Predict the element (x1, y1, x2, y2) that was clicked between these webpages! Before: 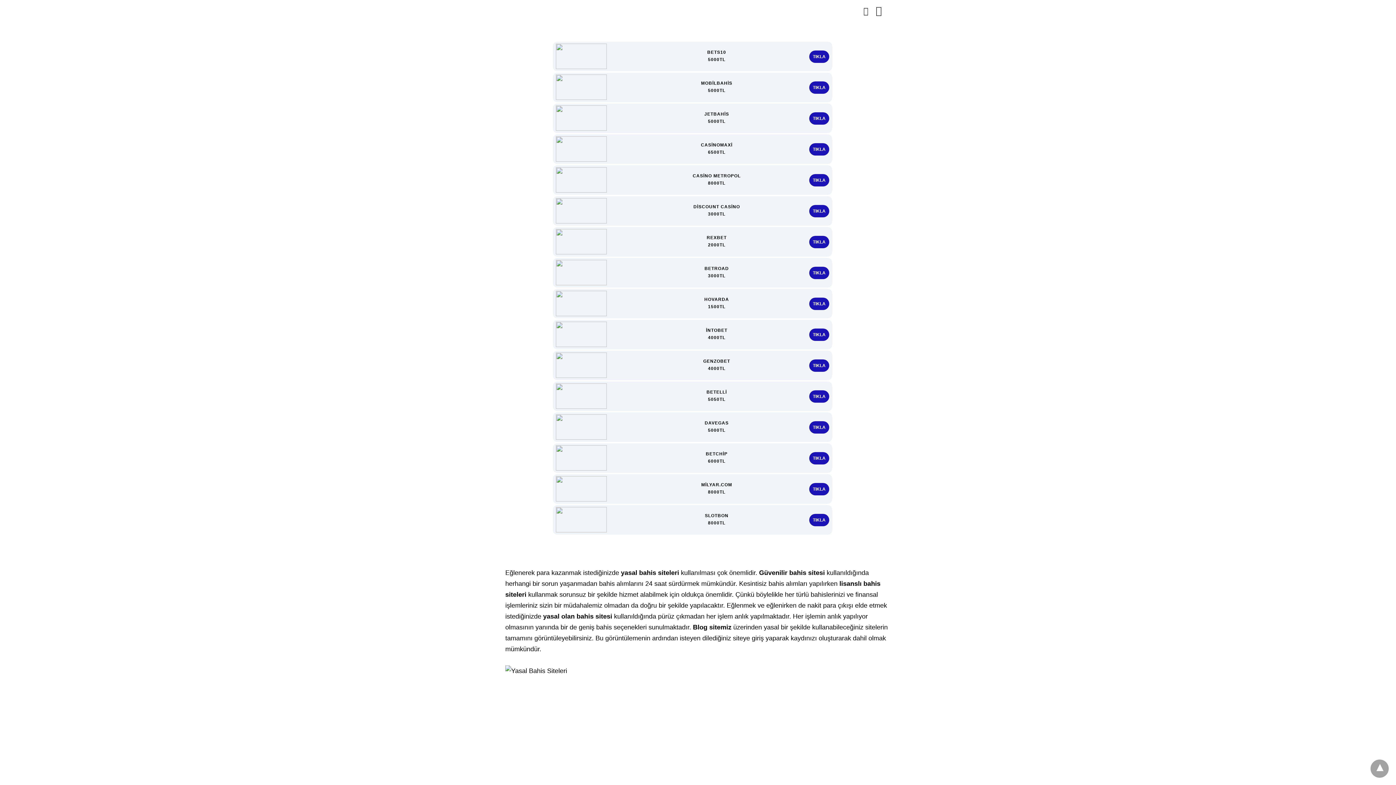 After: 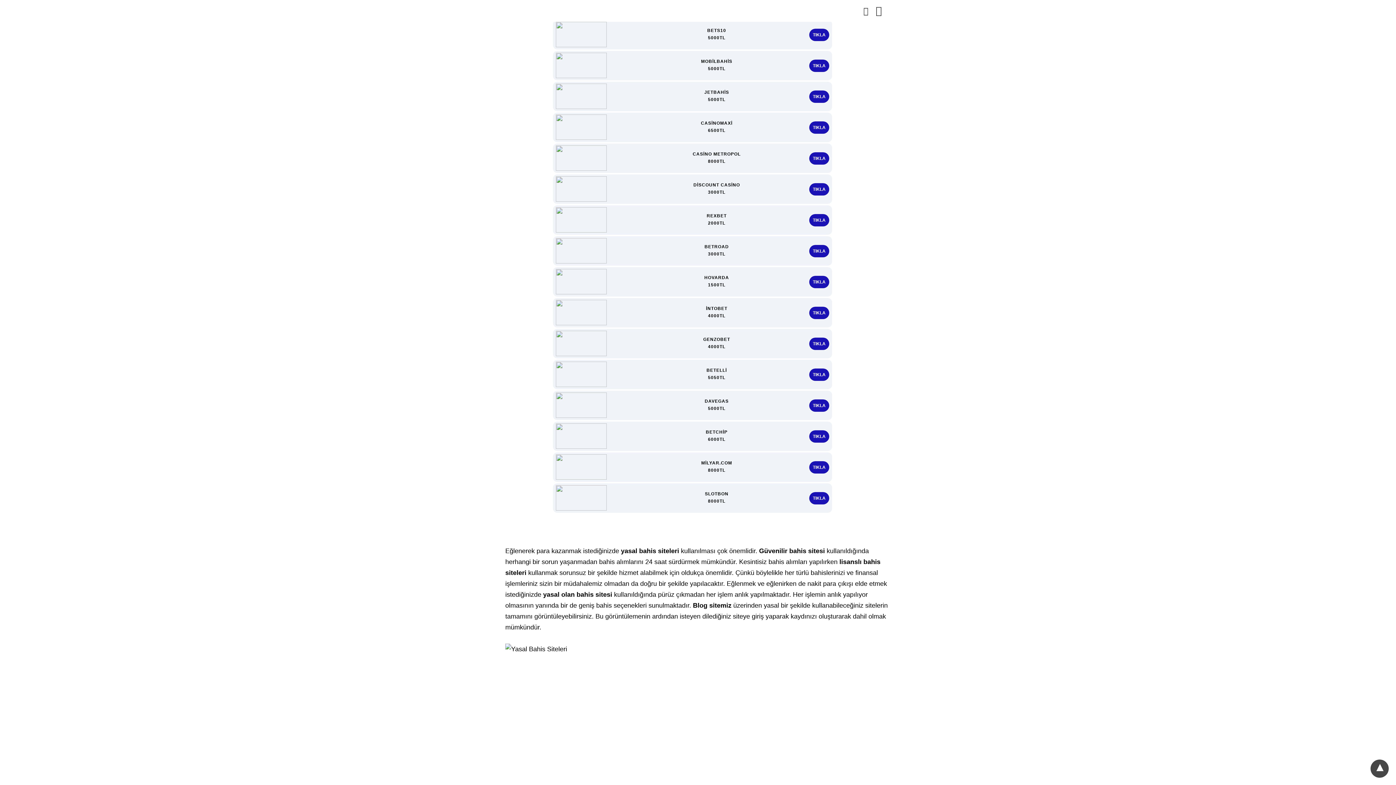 Action: bbox: (1370, 760, 1389, 778)